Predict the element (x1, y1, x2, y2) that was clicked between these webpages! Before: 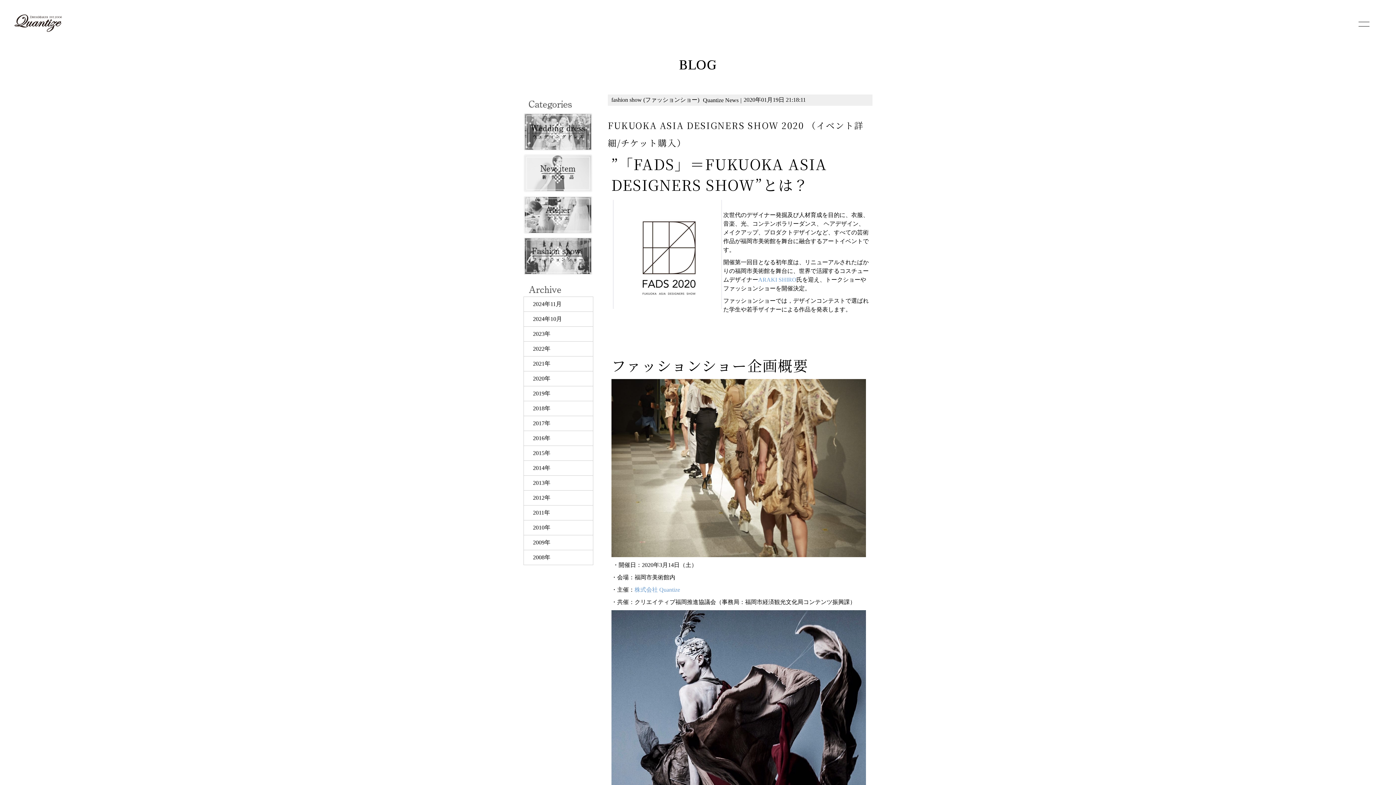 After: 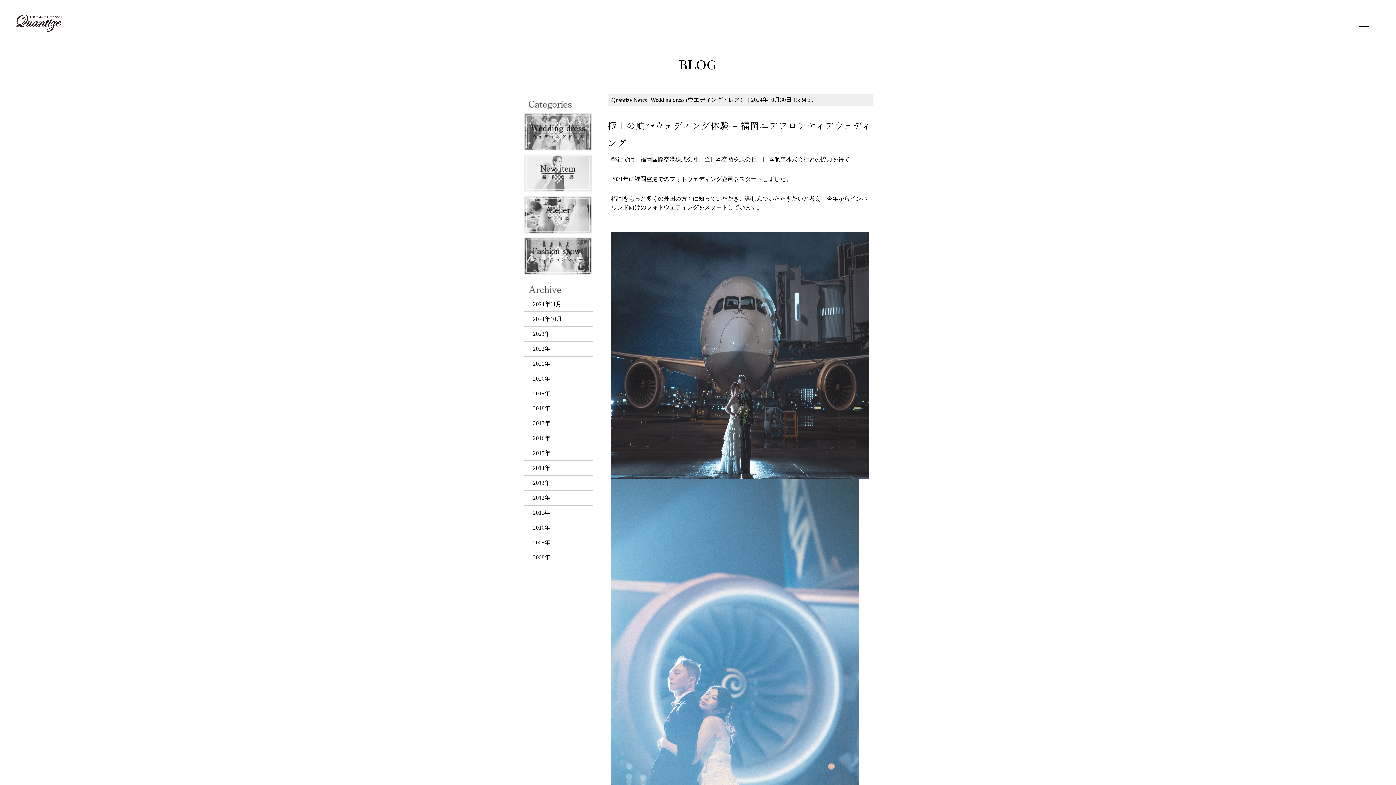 Action: label: 2024年10月 bbox: (524, 312, 593, 326)